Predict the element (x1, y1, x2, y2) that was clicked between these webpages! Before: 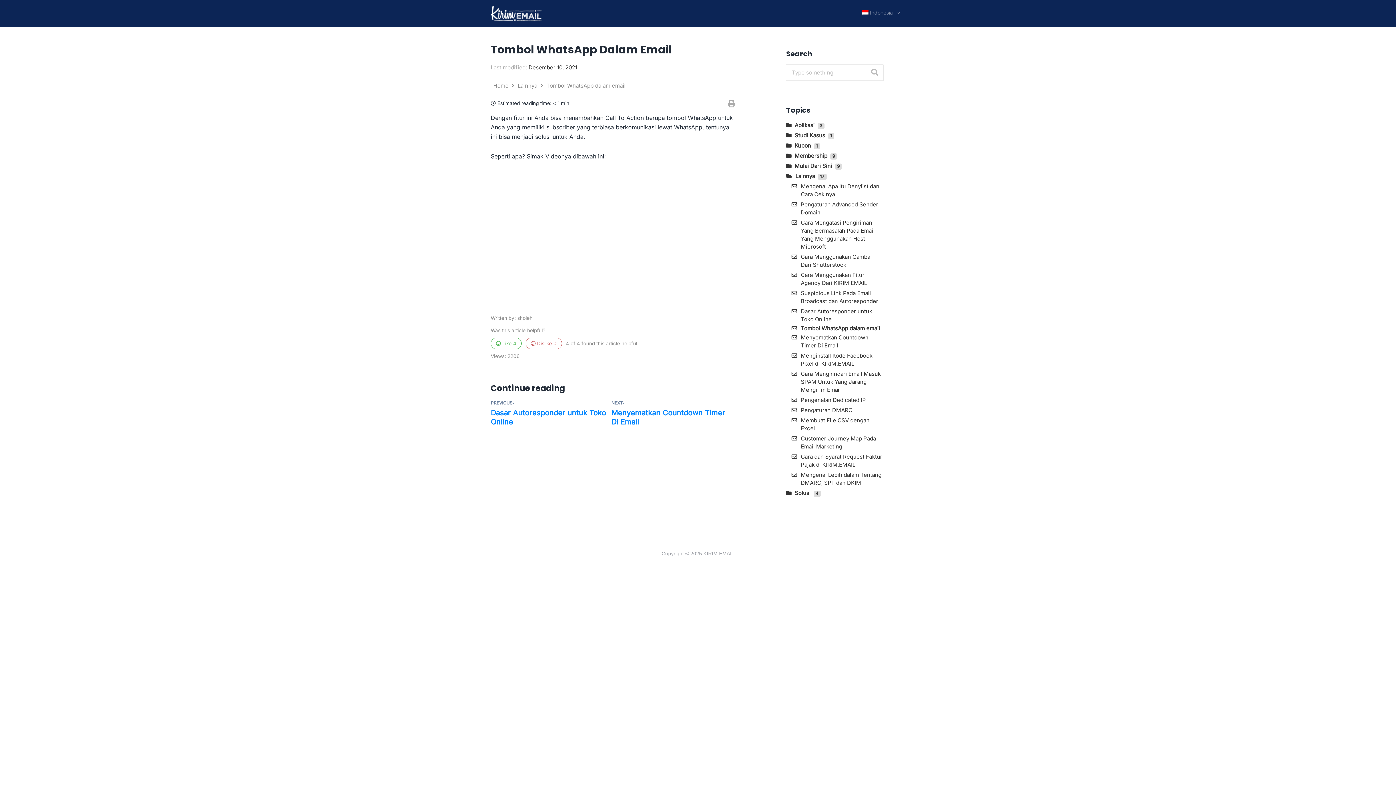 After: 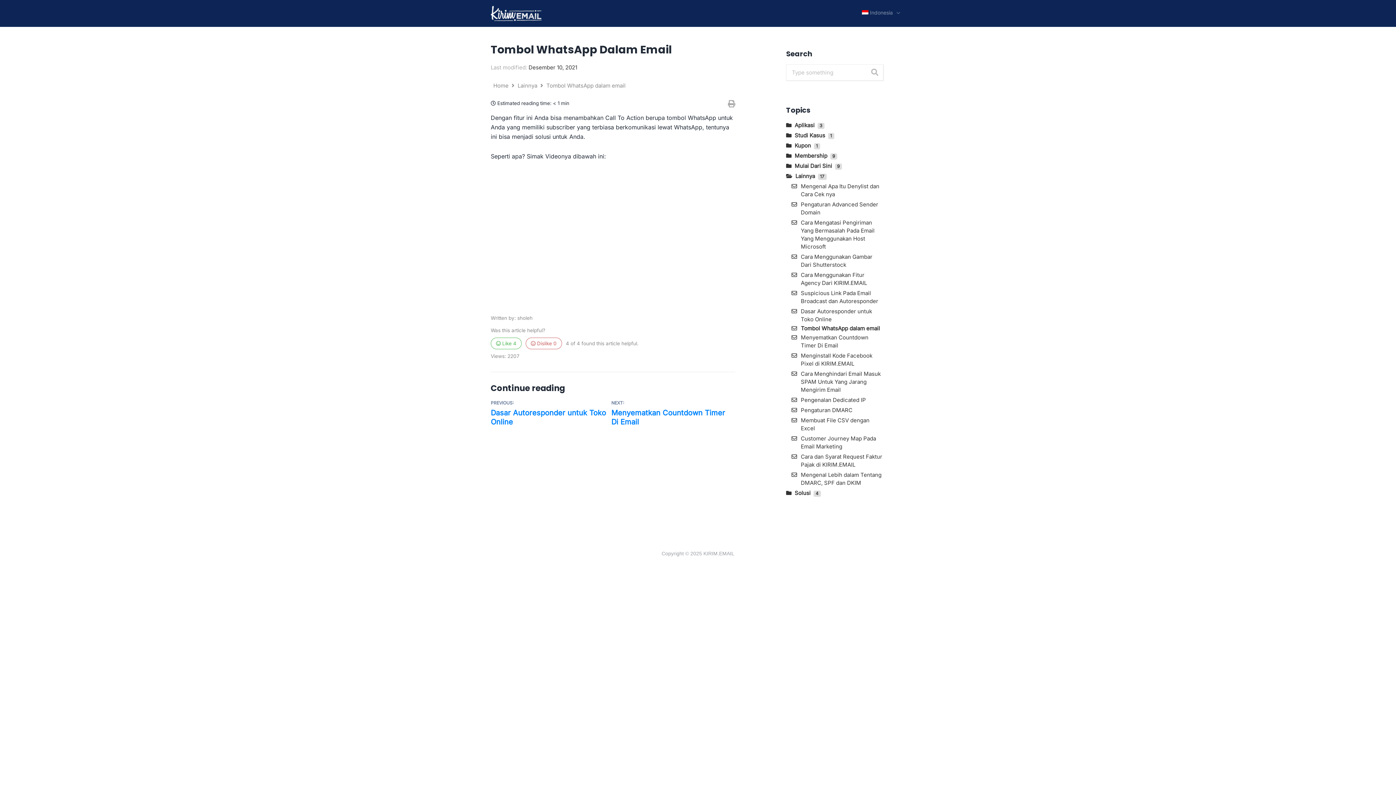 Action: label: Home  bbox: (493, 82, 510, 89)